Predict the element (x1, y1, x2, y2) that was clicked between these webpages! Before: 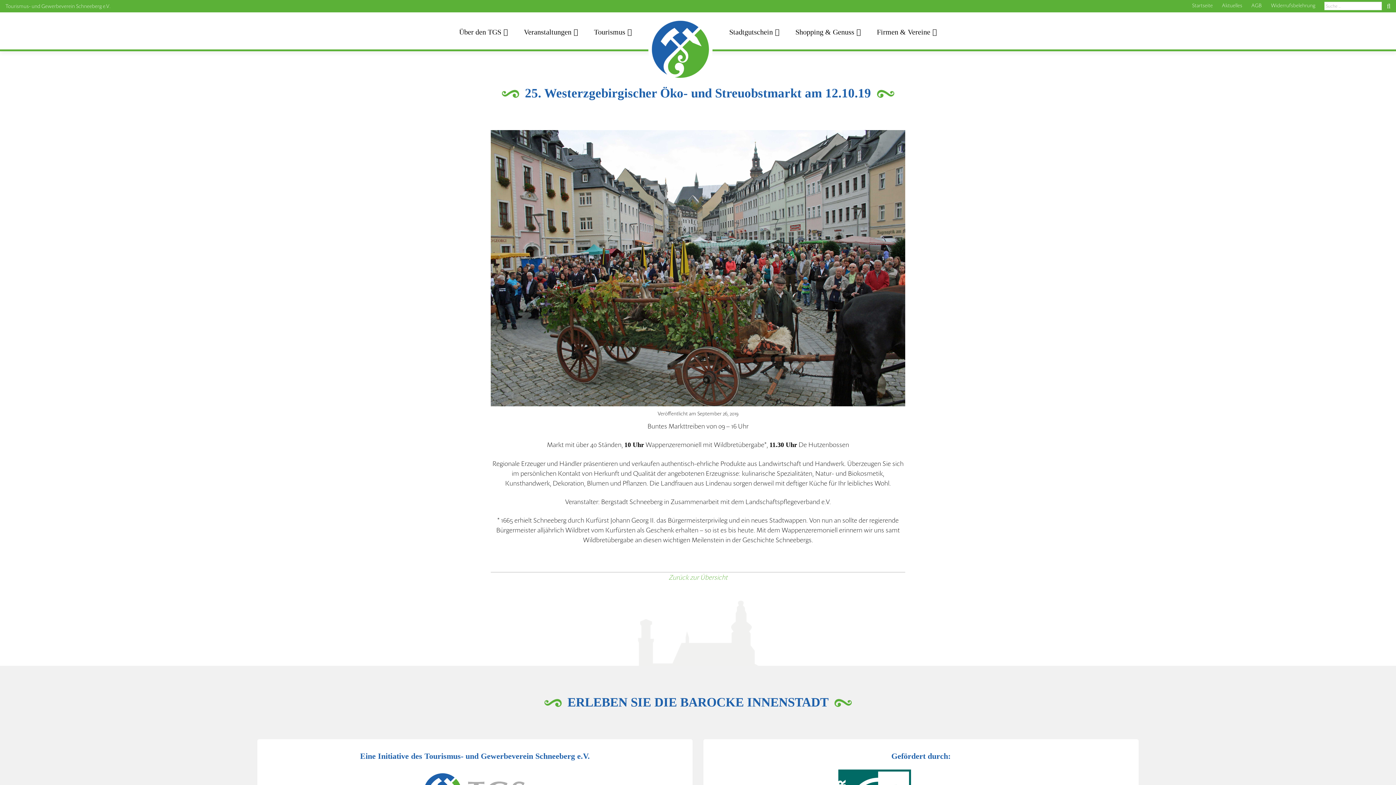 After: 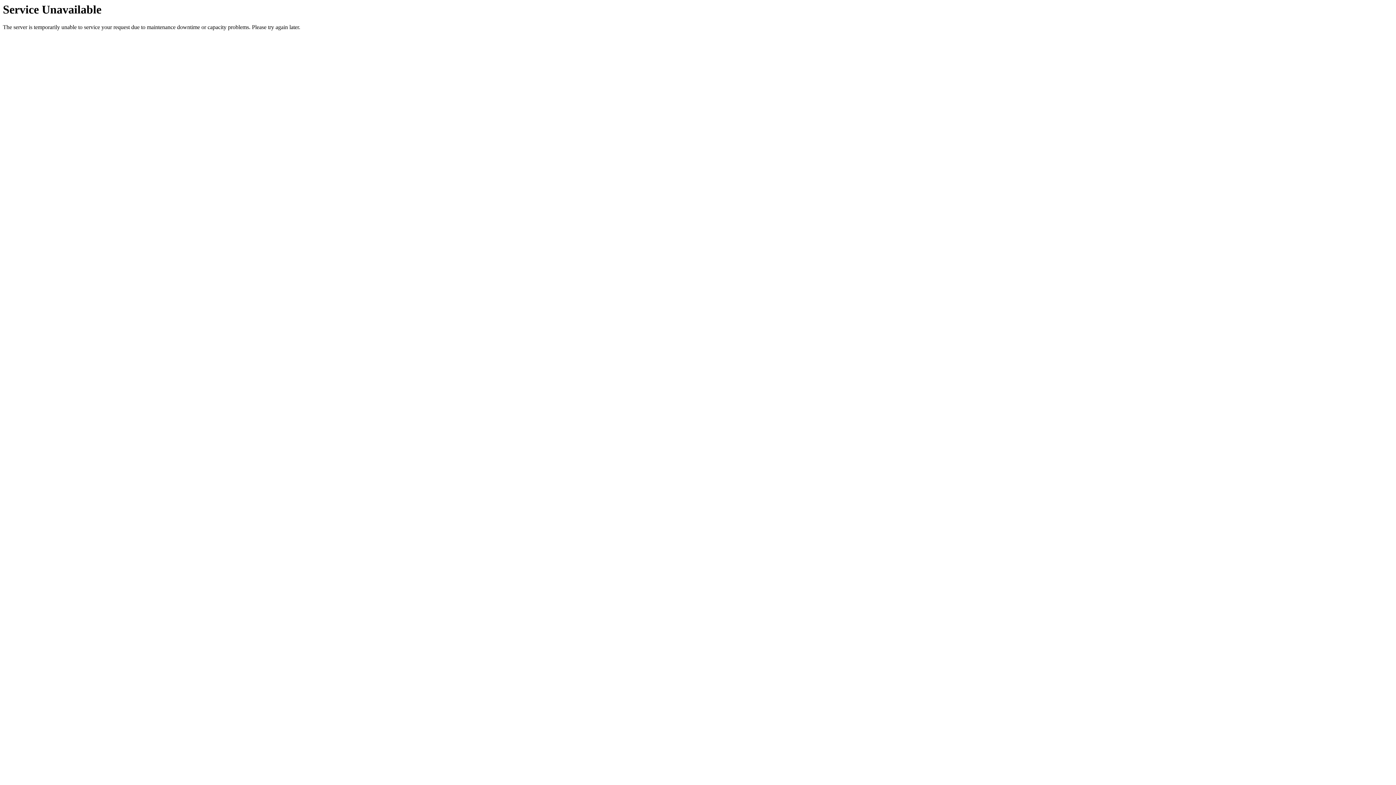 Action: bbox: (1271, 1, 1315, 9) label: Widerrufsbelehrung